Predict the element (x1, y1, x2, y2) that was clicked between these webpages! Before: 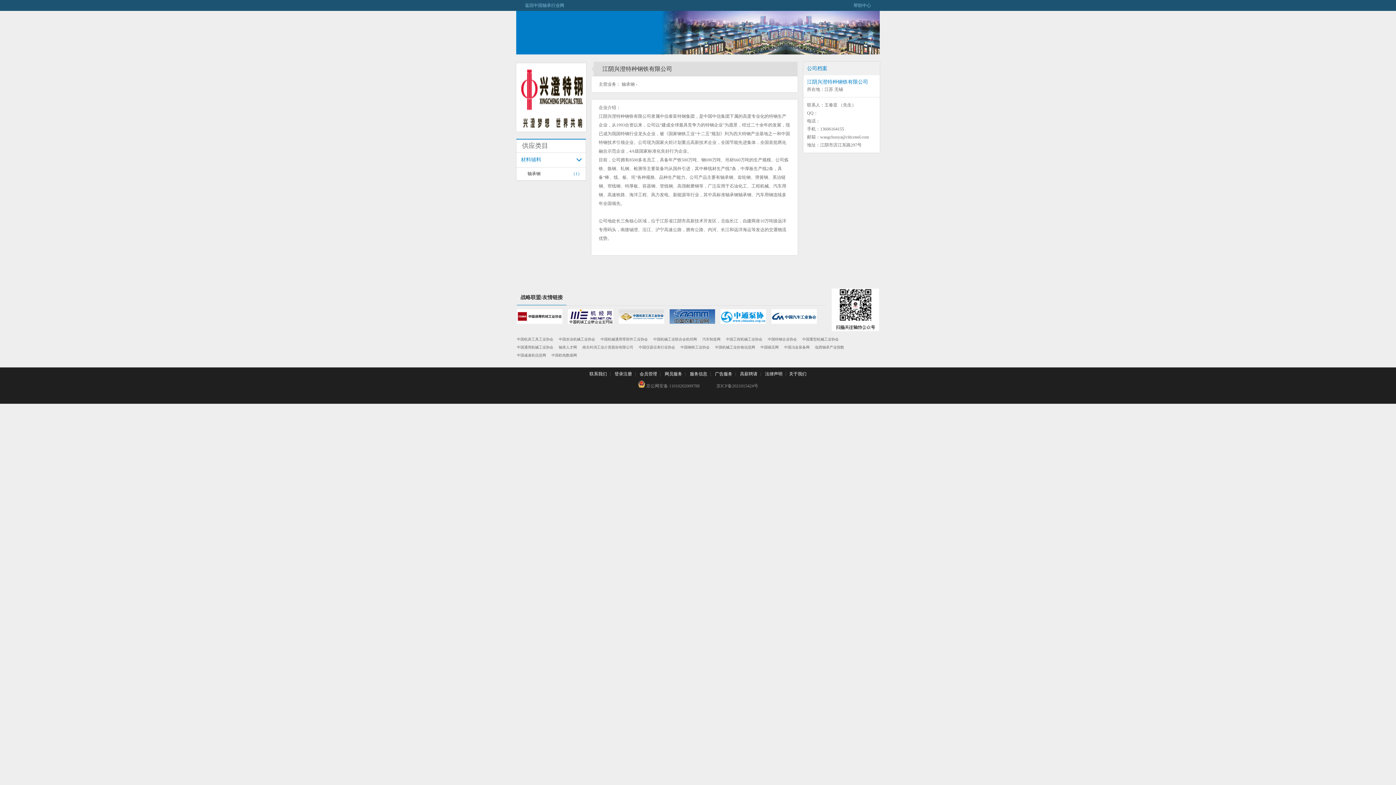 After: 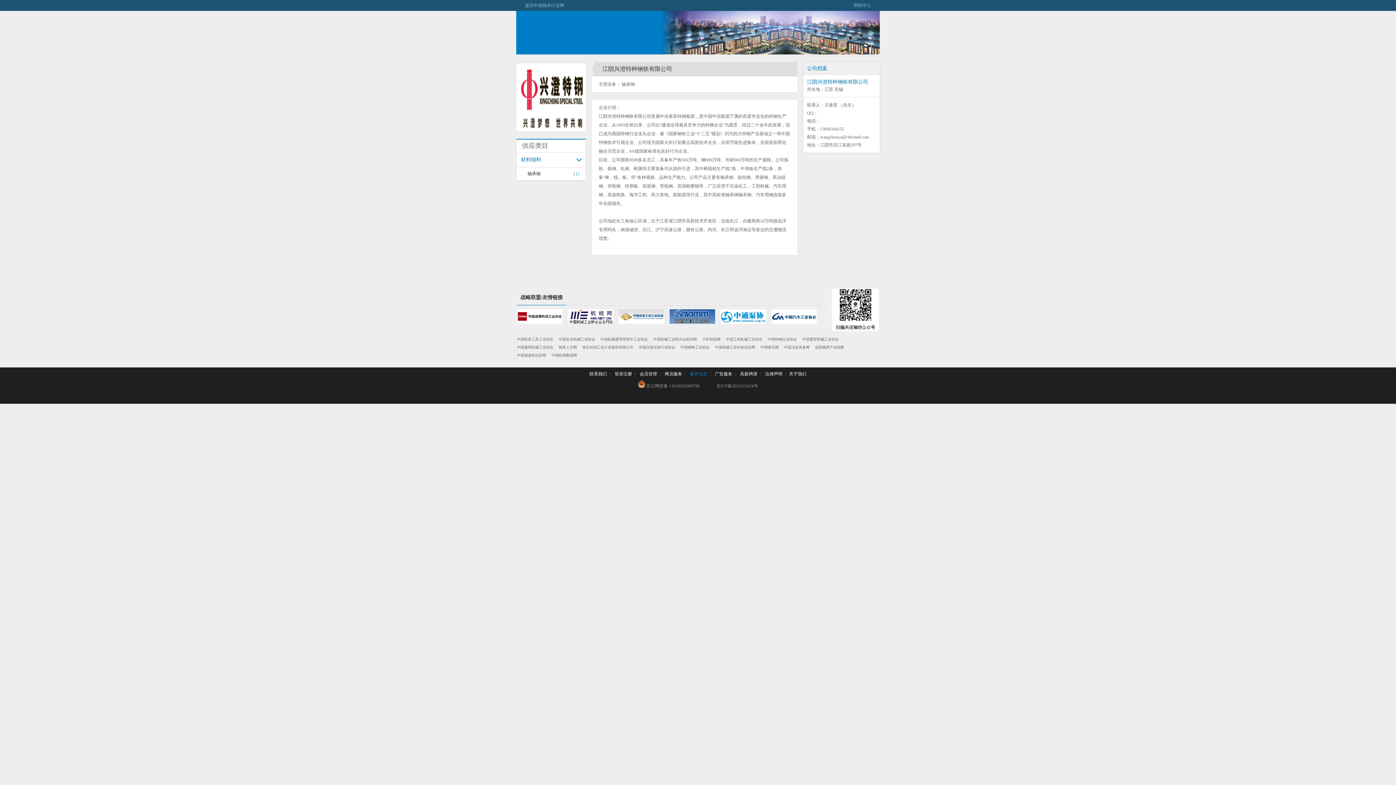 Action: bbox: (687, 370, 710, 377) label: 服务信息